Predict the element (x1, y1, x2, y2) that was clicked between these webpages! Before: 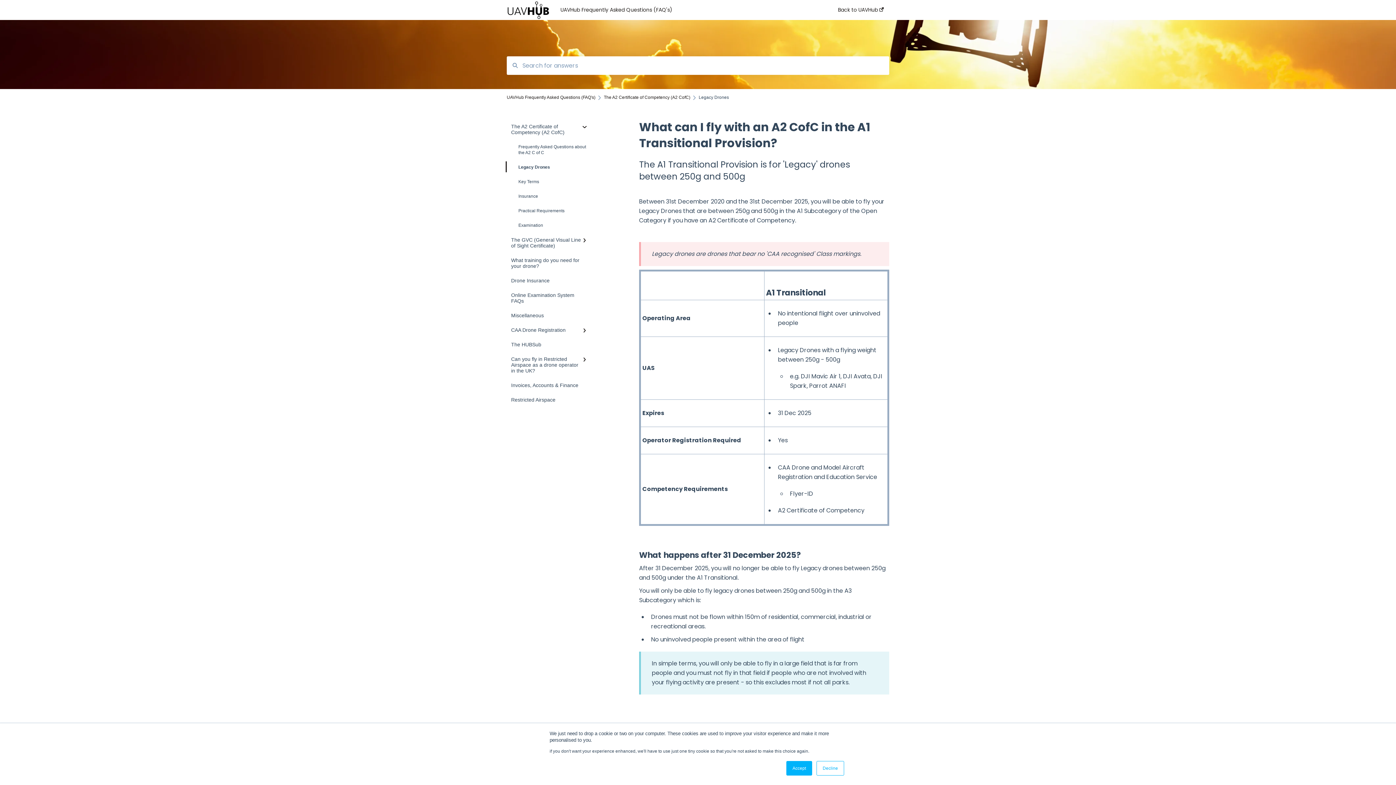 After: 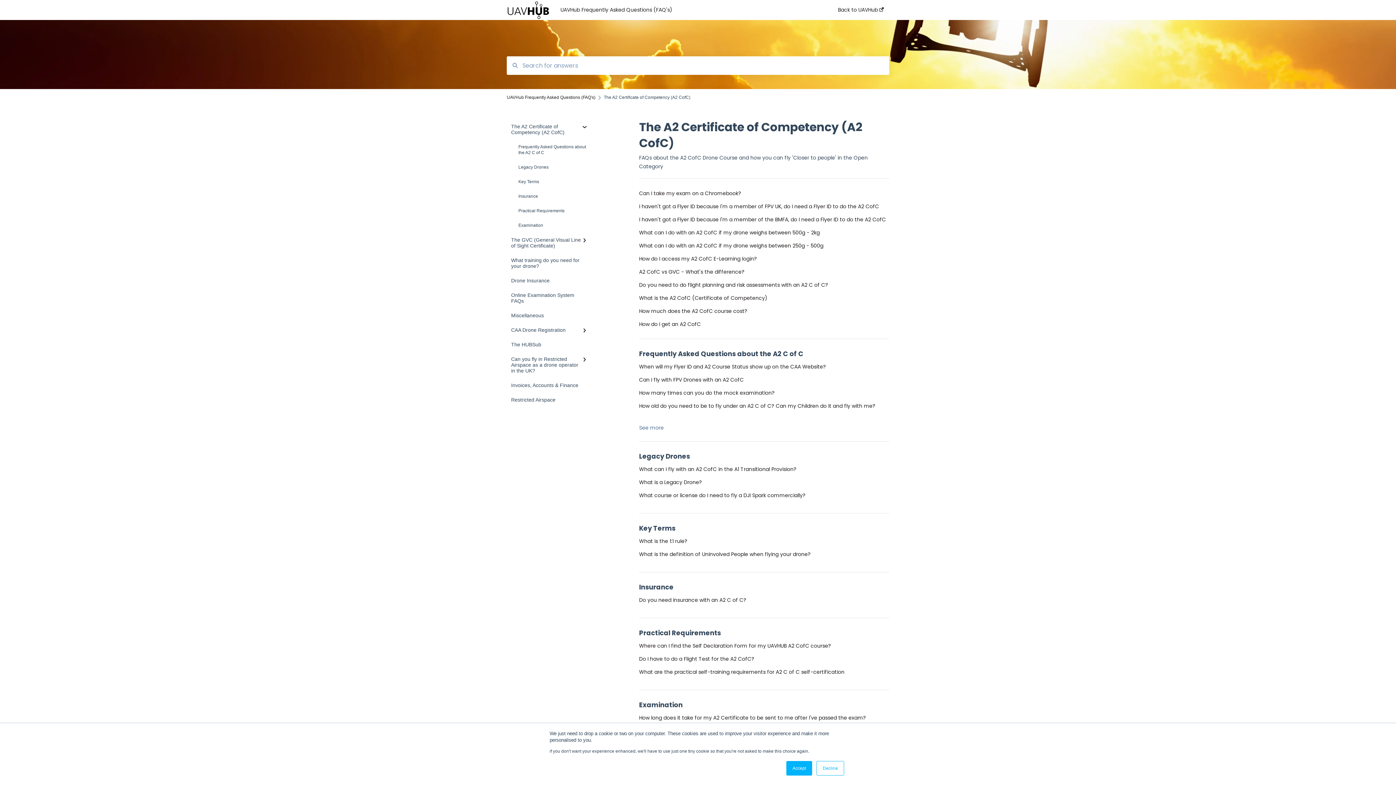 Action: label: The A2 Certificate of Competency (A2 CofC) bbox: (604, 94, 690, 100)